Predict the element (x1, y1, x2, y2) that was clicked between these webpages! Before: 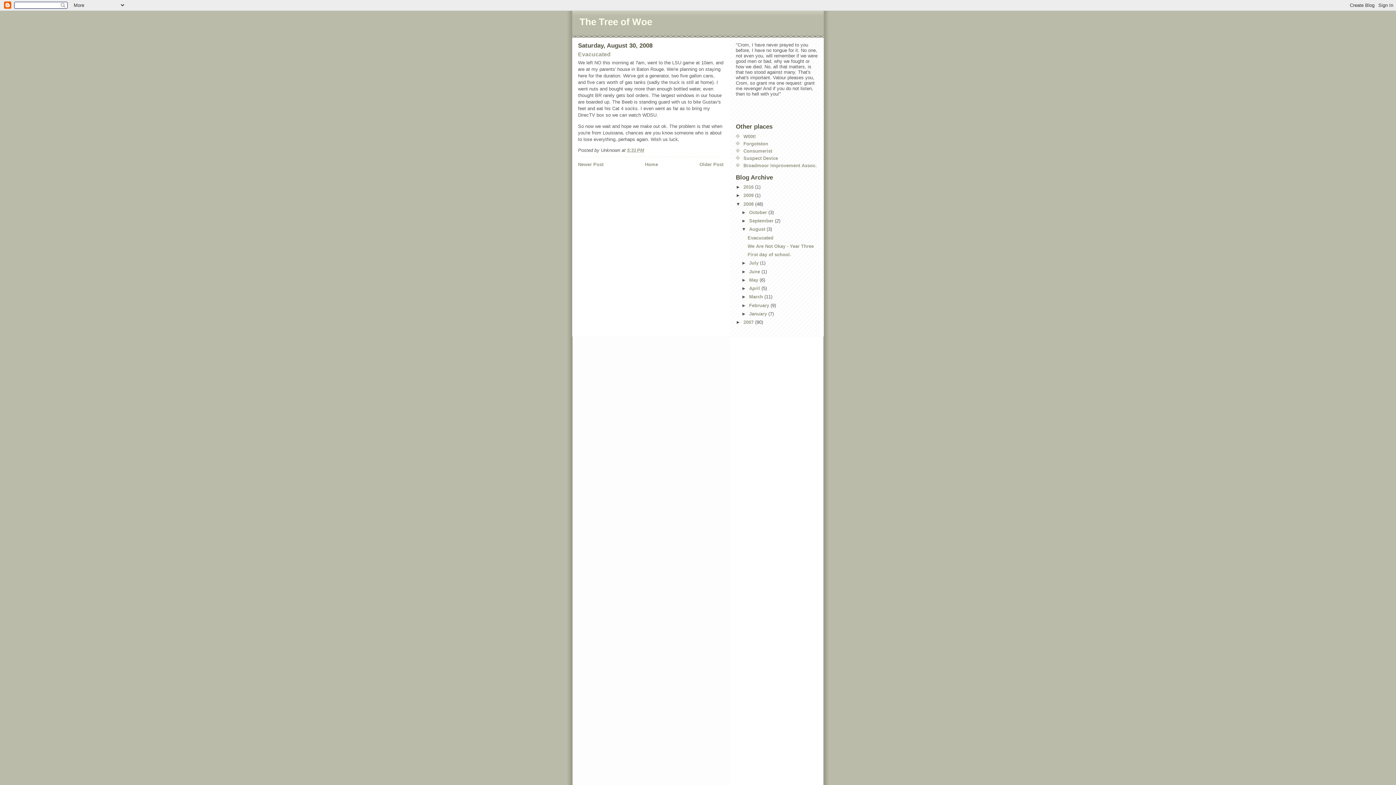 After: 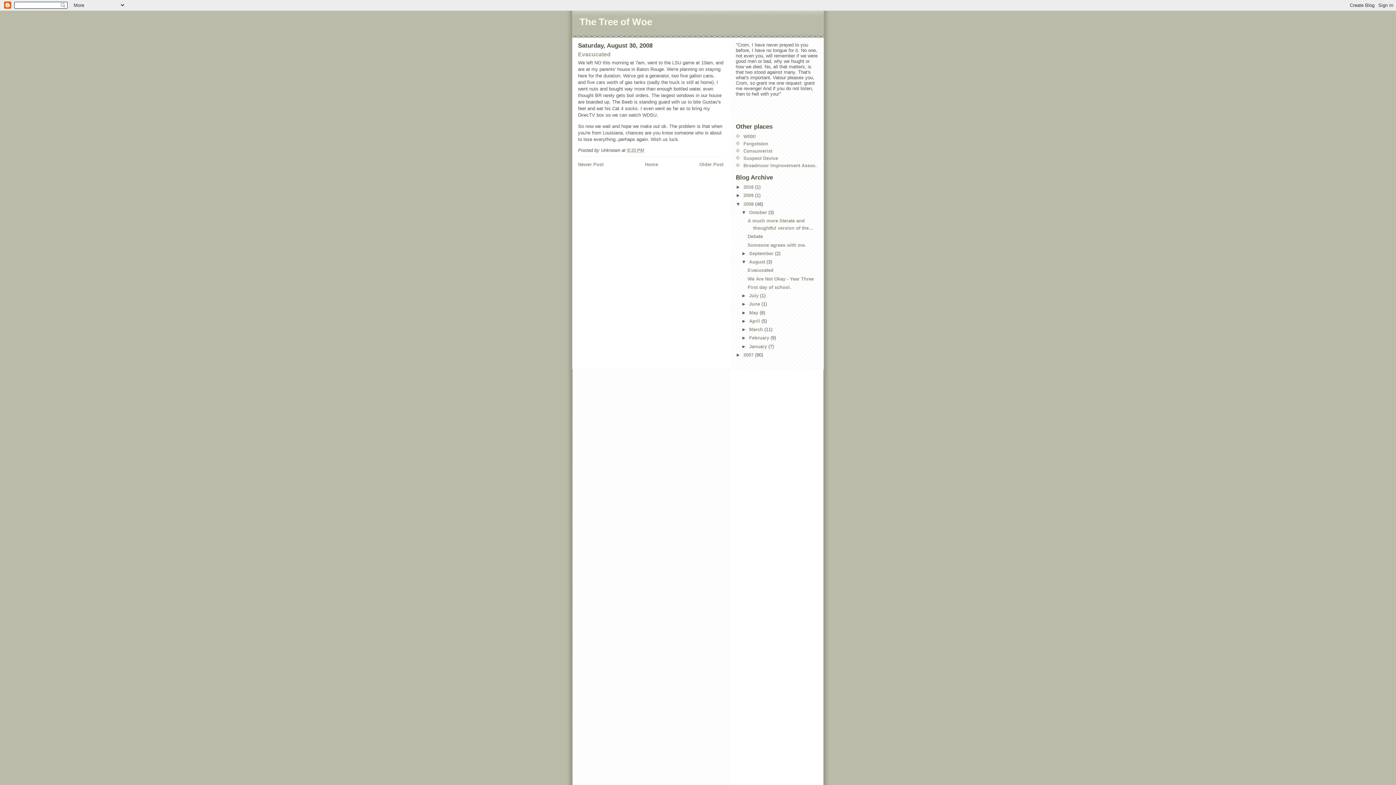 Action: bbox: (741, 209, 749, 215) label: ►  